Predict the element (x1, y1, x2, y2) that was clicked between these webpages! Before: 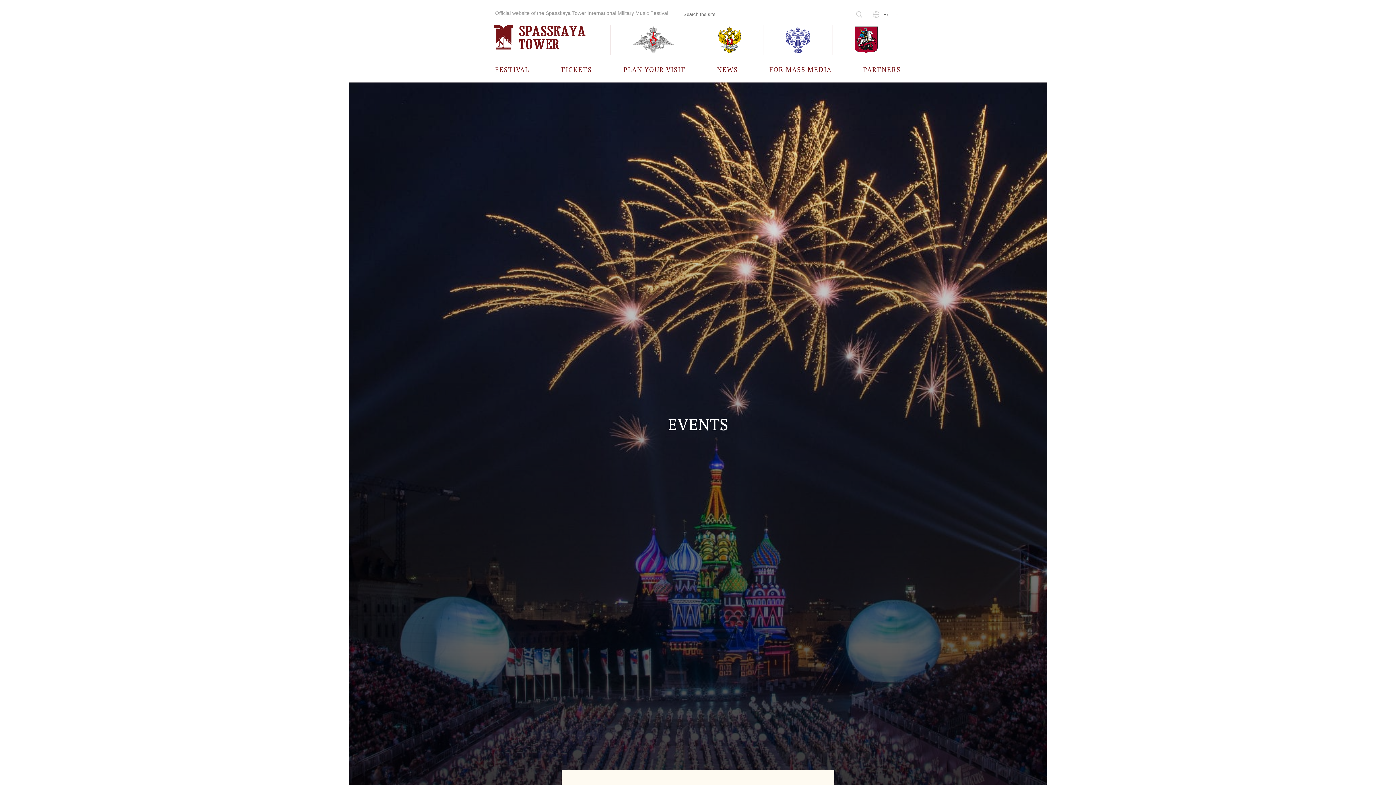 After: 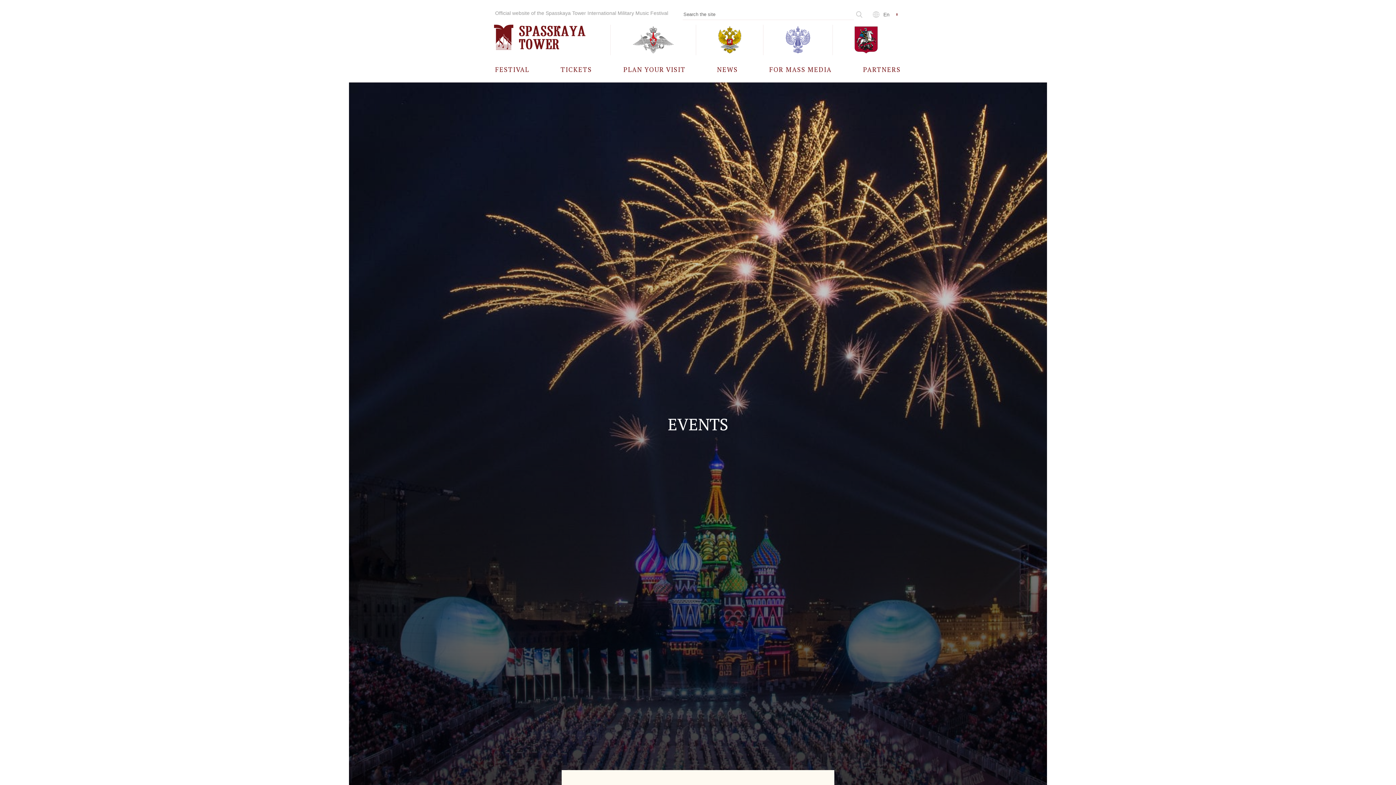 Action: bbox: (763, 24, 832, 55)